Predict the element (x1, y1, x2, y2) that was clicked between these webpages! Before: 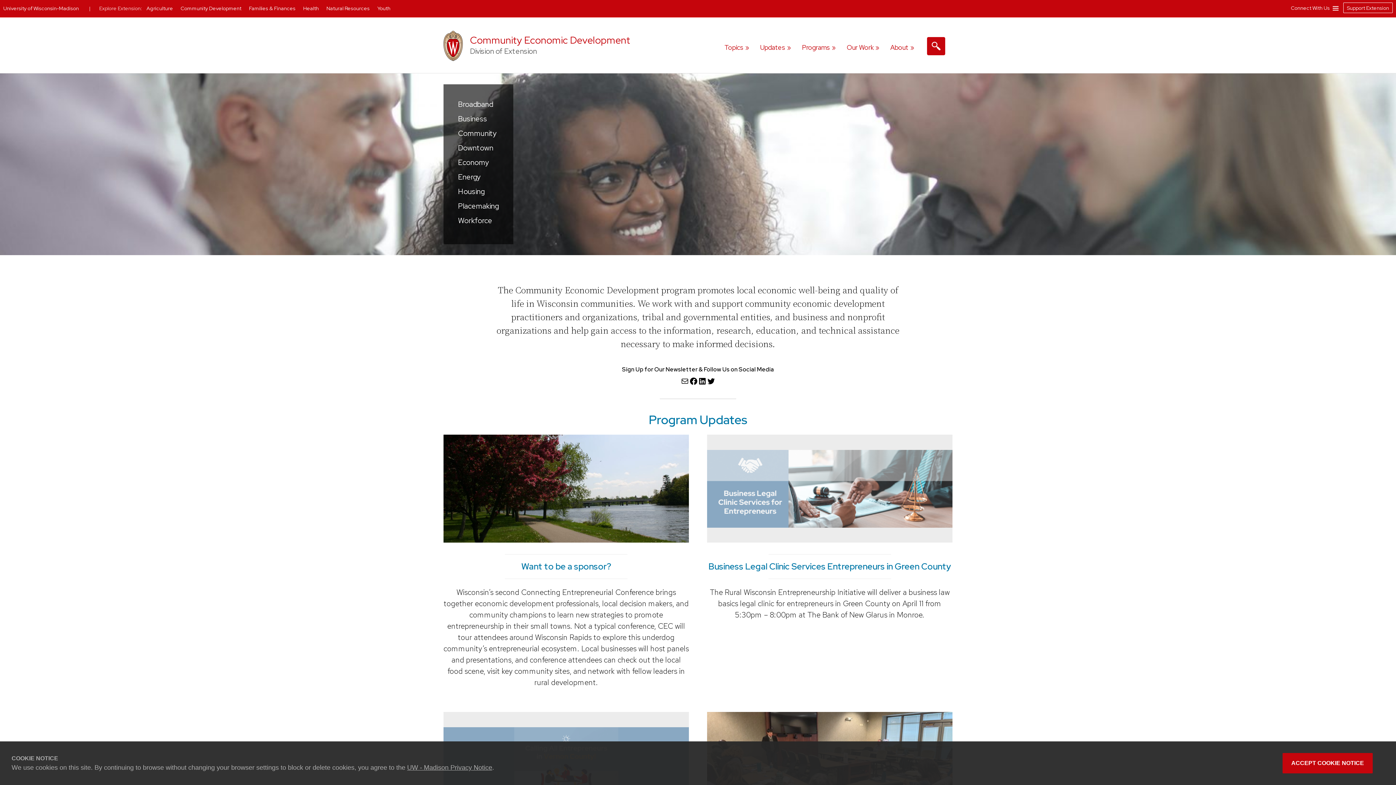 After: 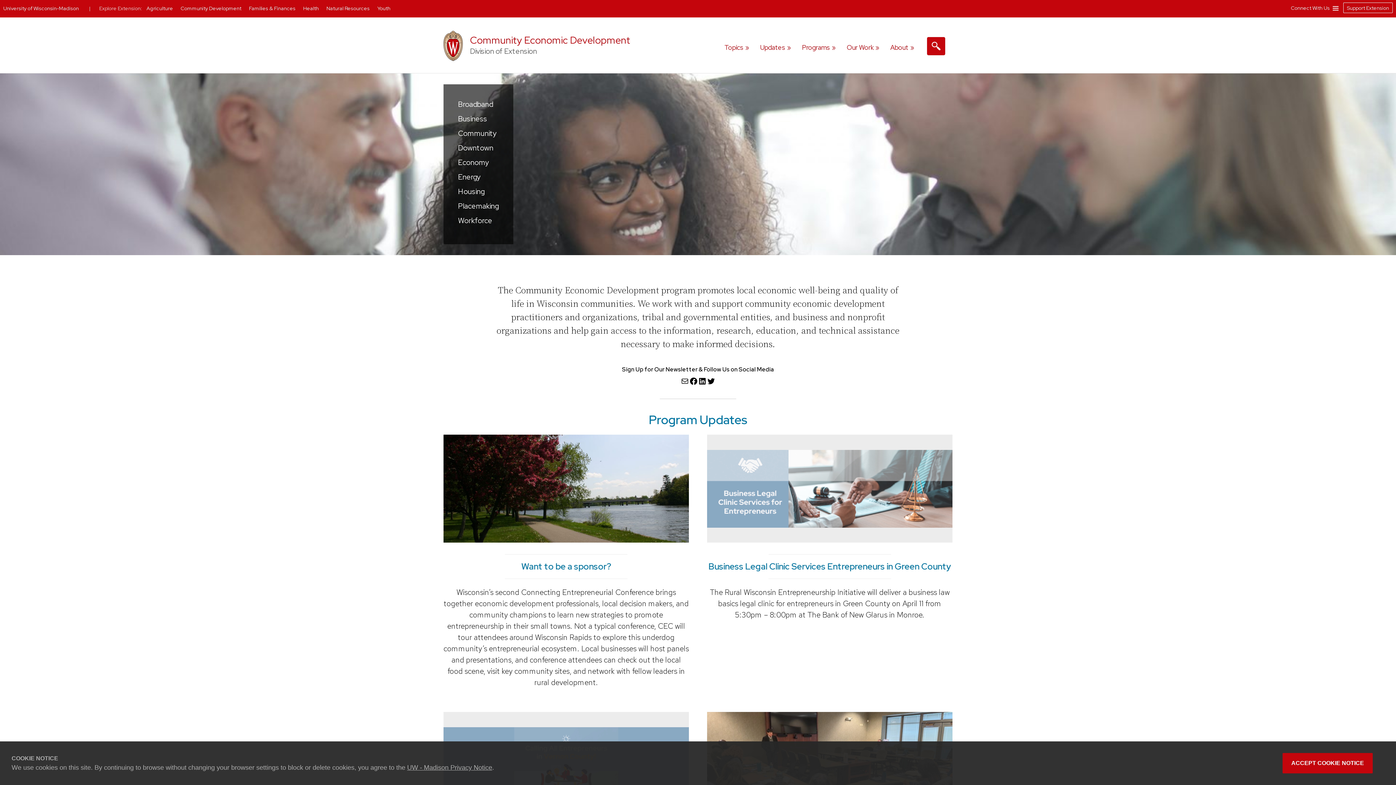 Action: label: Community Economic Development bbox: (470, 33, 630, 46)